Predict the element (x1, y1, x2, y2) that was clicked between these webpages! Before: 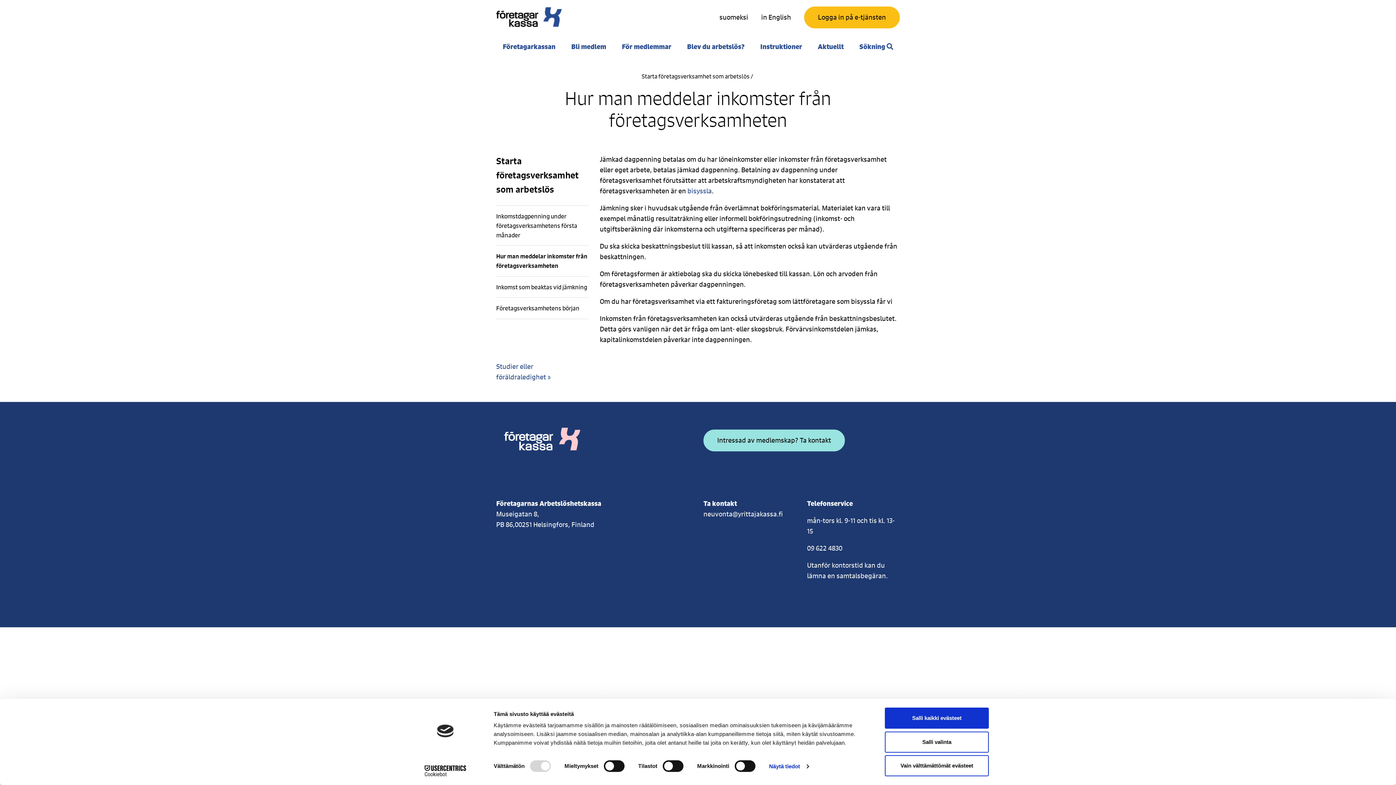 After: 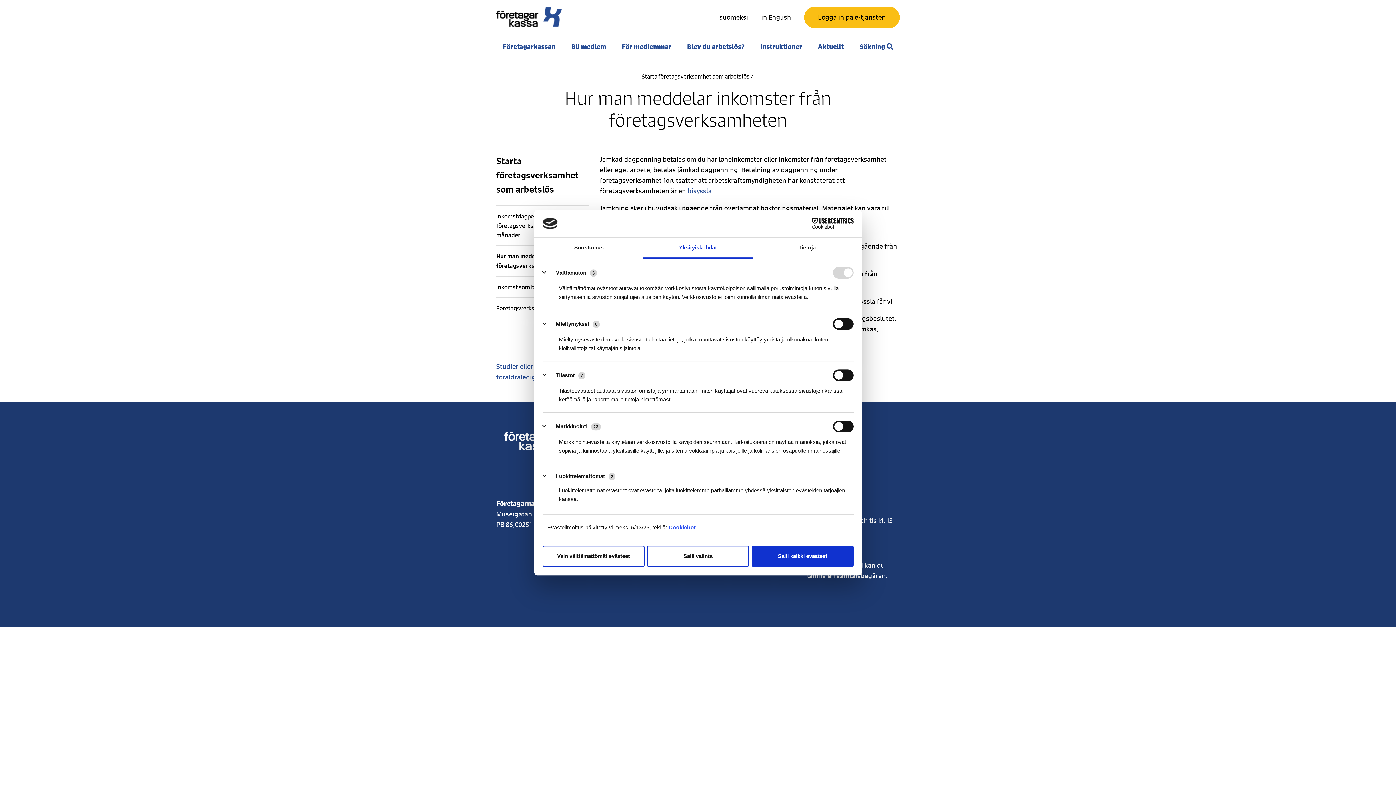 Action: label: Näytä tiedot bbox: (769, 761, 808, 772)